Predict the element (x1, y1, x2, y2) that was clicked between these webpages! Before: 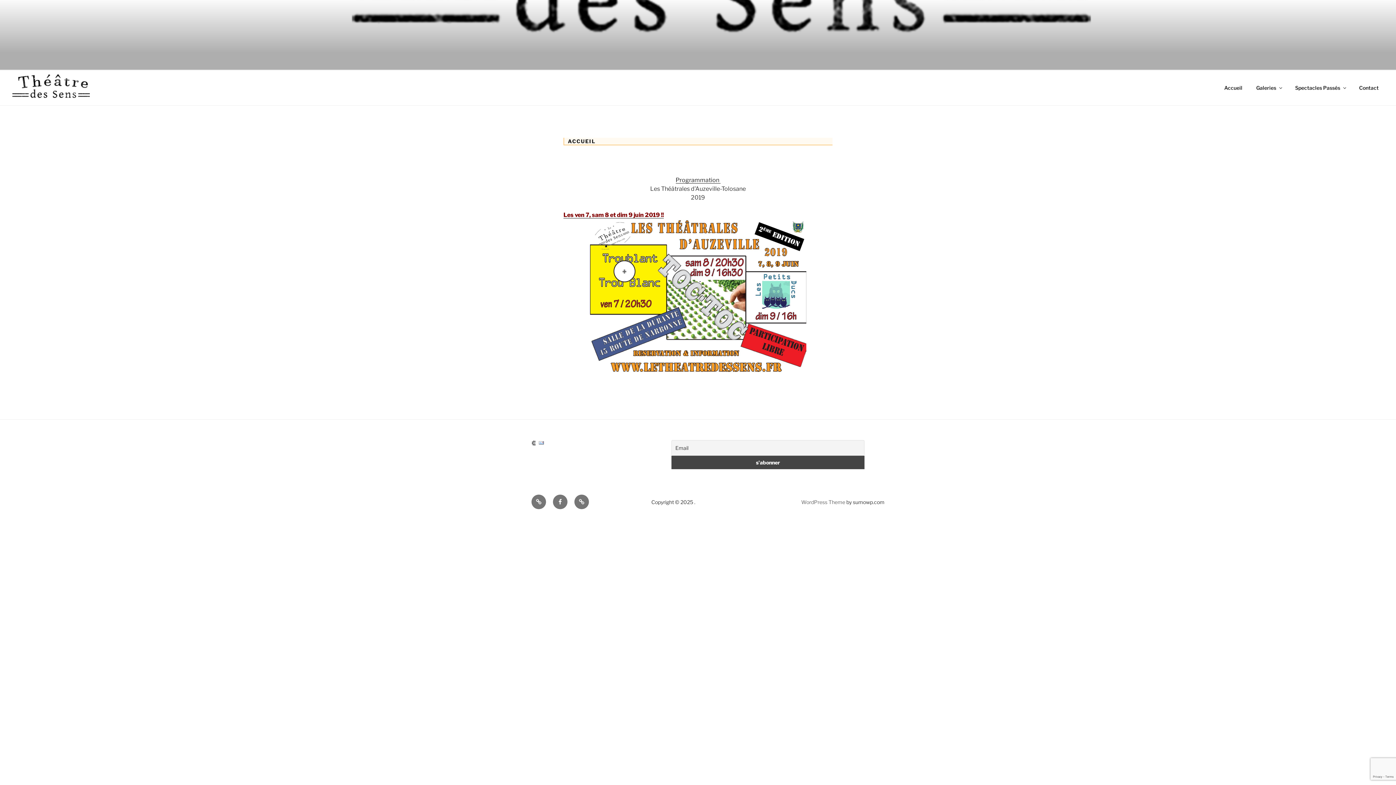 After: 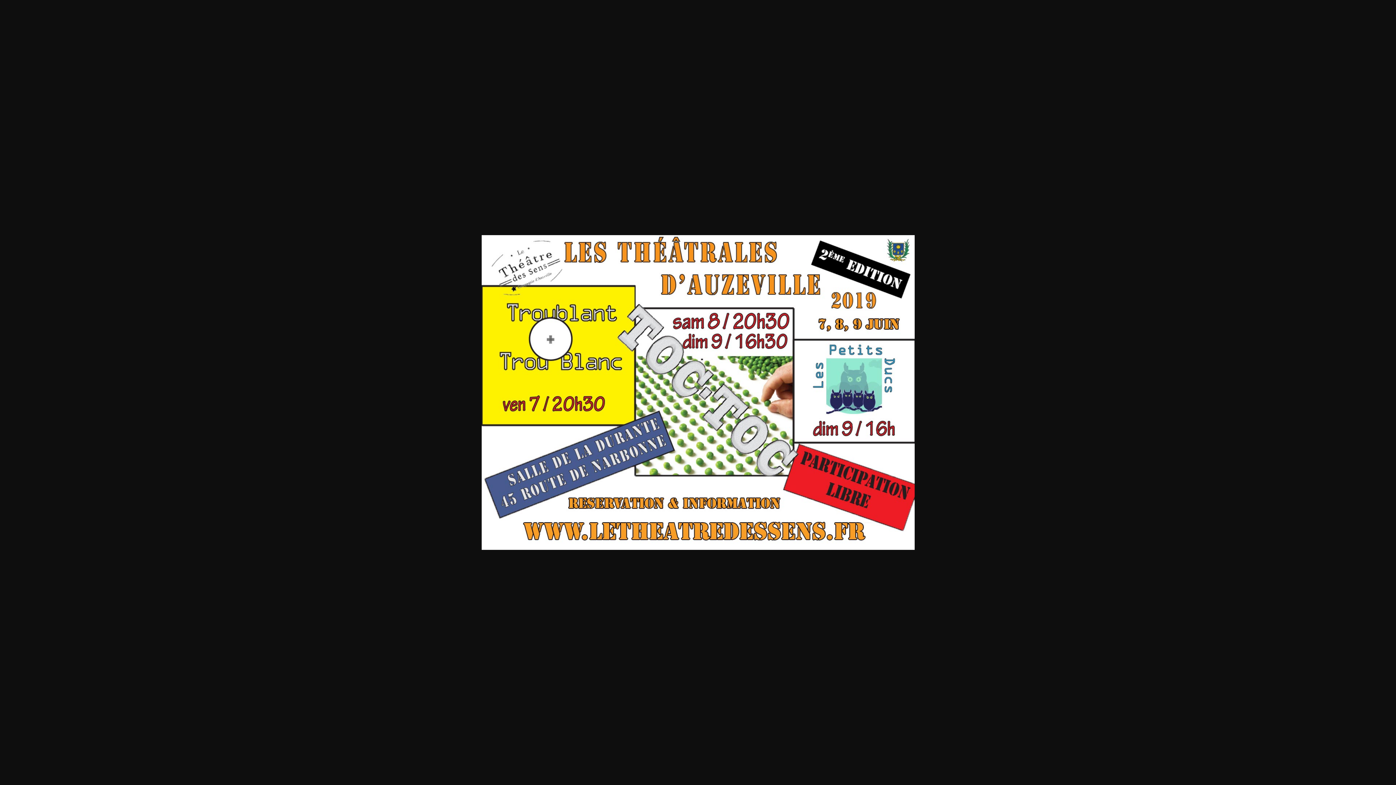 Action: bbox: (563, 219, 832, 376)